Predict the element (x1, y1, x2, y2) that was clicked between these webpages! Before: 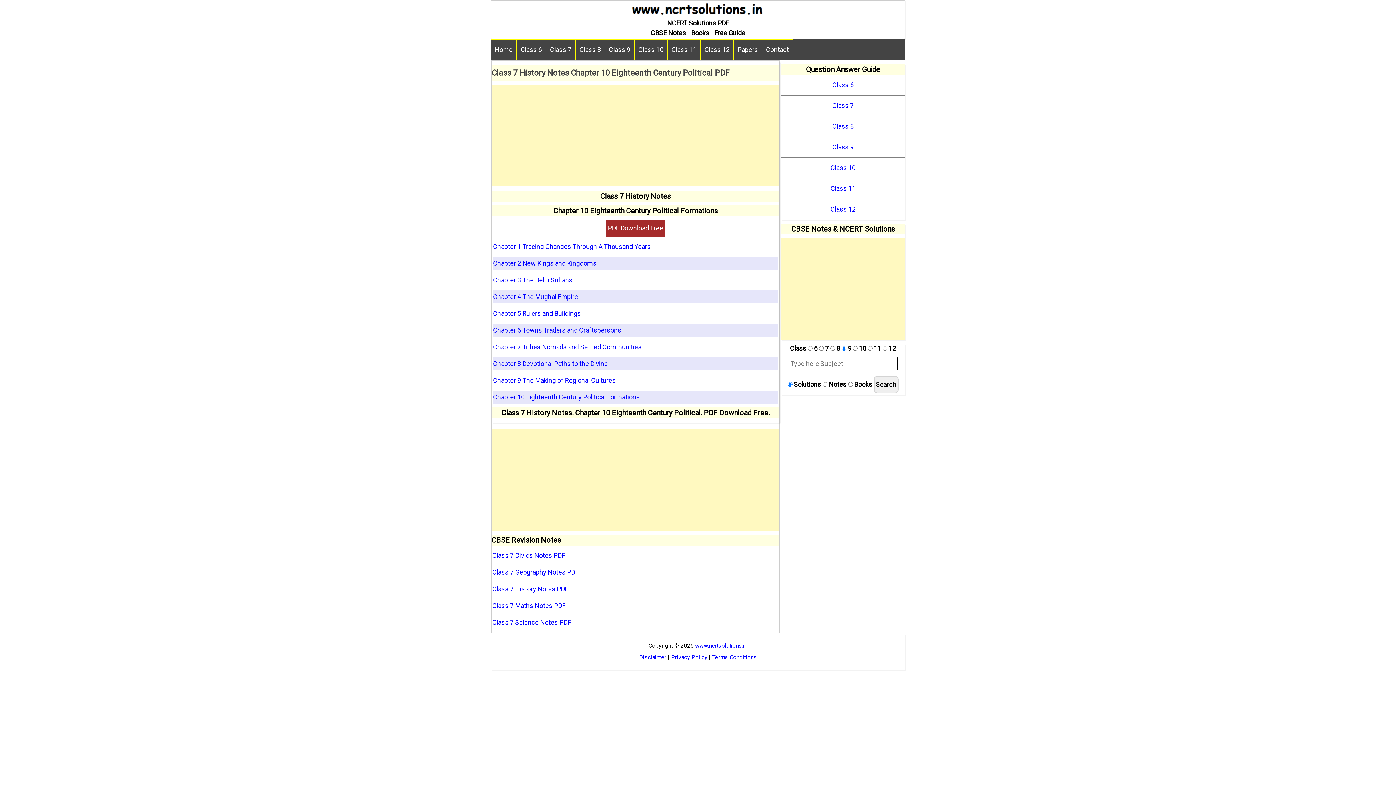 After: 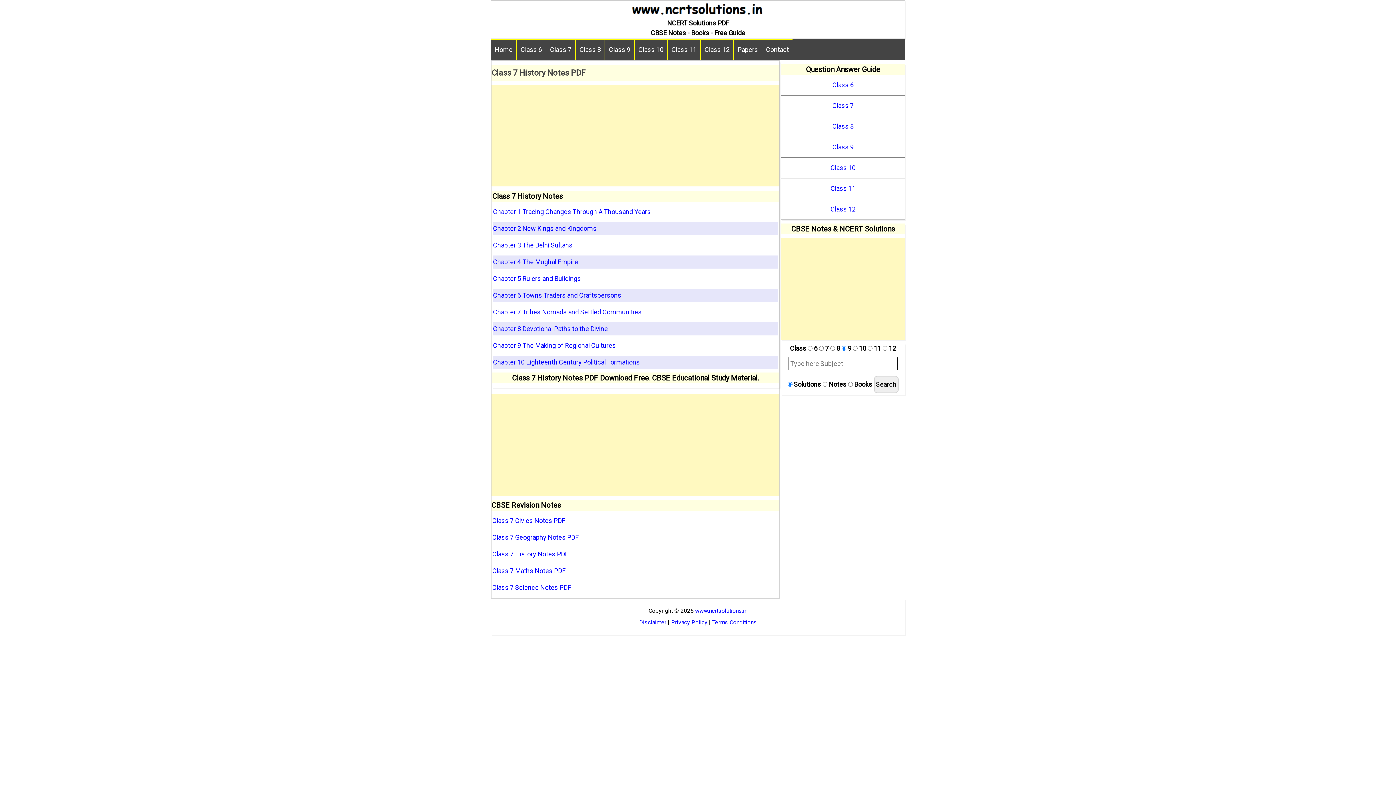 Action: label: Class 7 History Notes PDF bbox: (492, 585, 568, 592)